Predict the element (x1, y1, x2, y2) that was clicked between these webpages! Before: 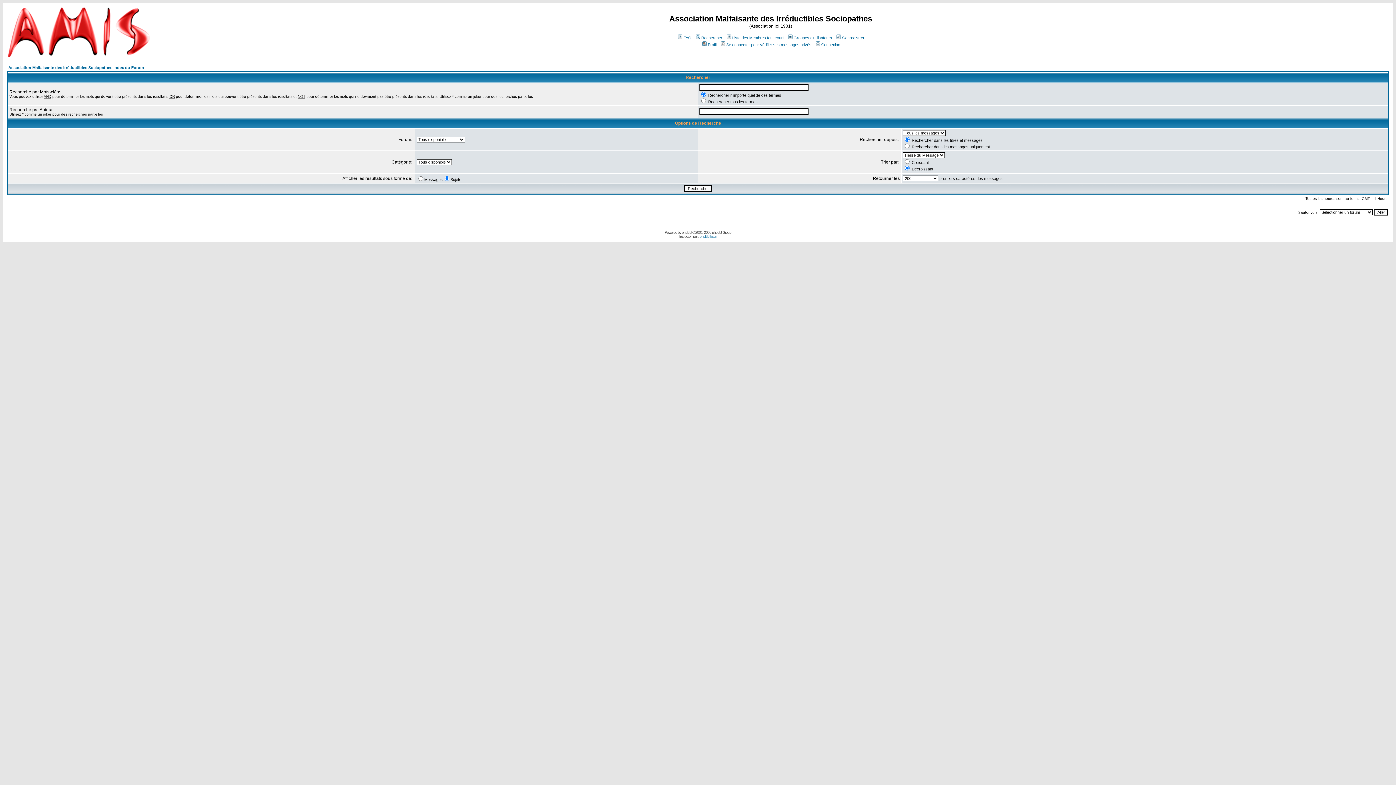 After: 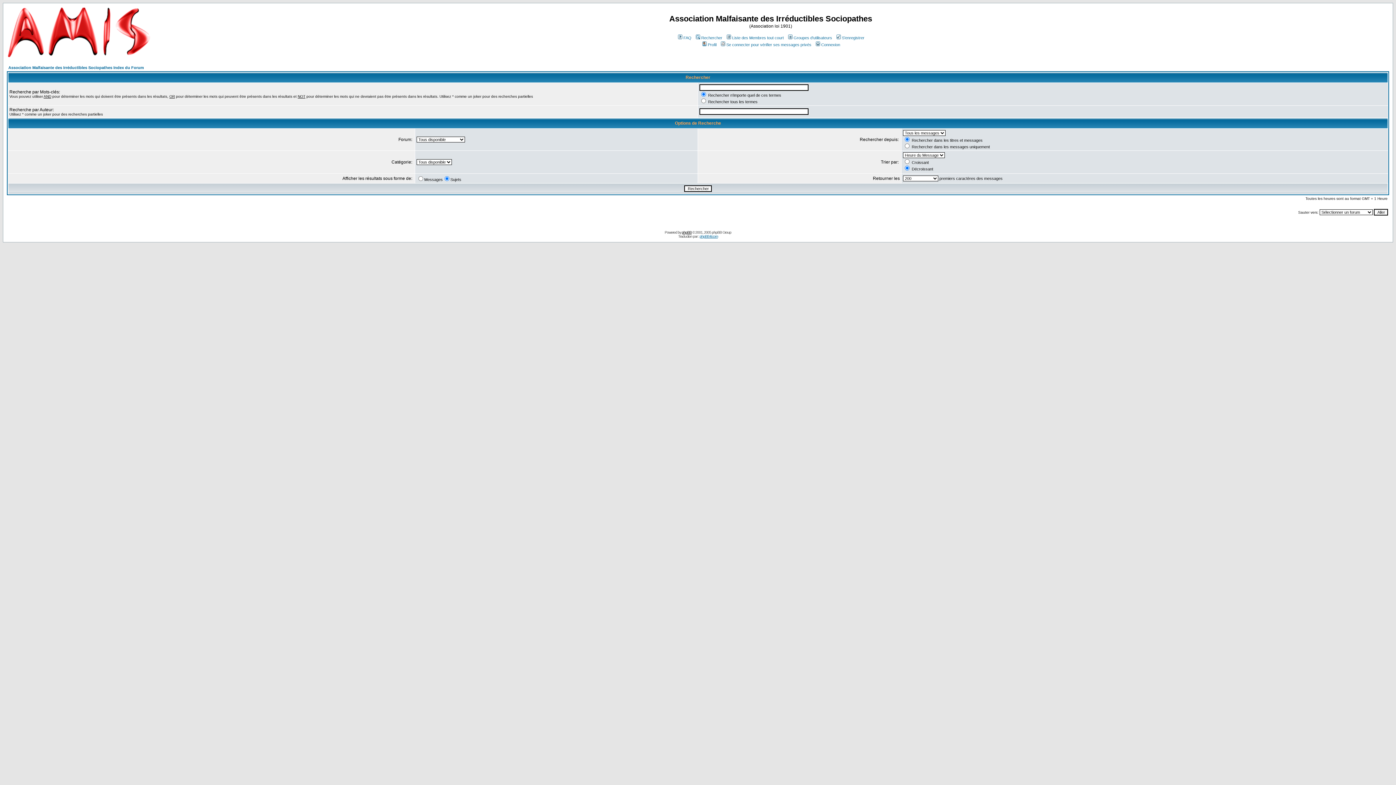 Action: bbox: (682, 230, 691, 234) label: phpBB